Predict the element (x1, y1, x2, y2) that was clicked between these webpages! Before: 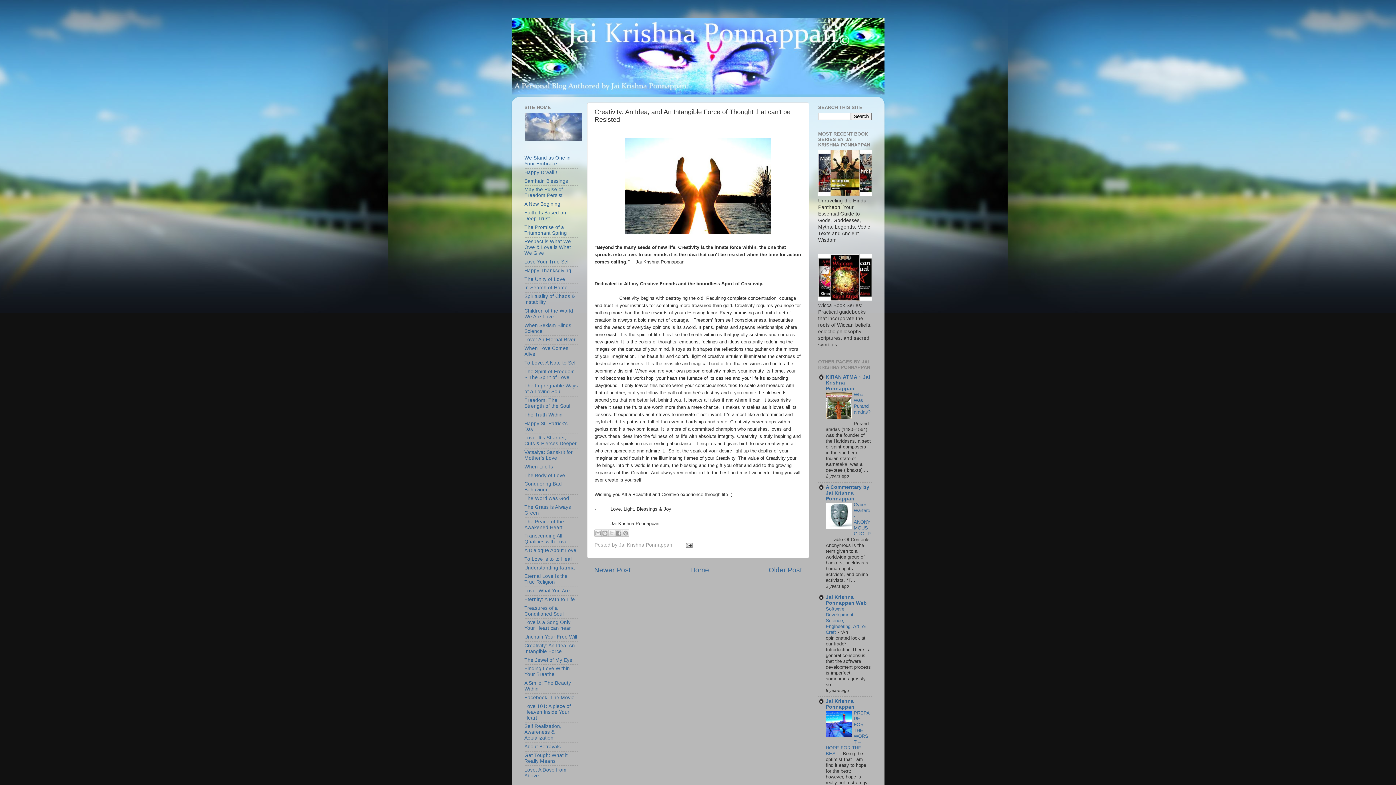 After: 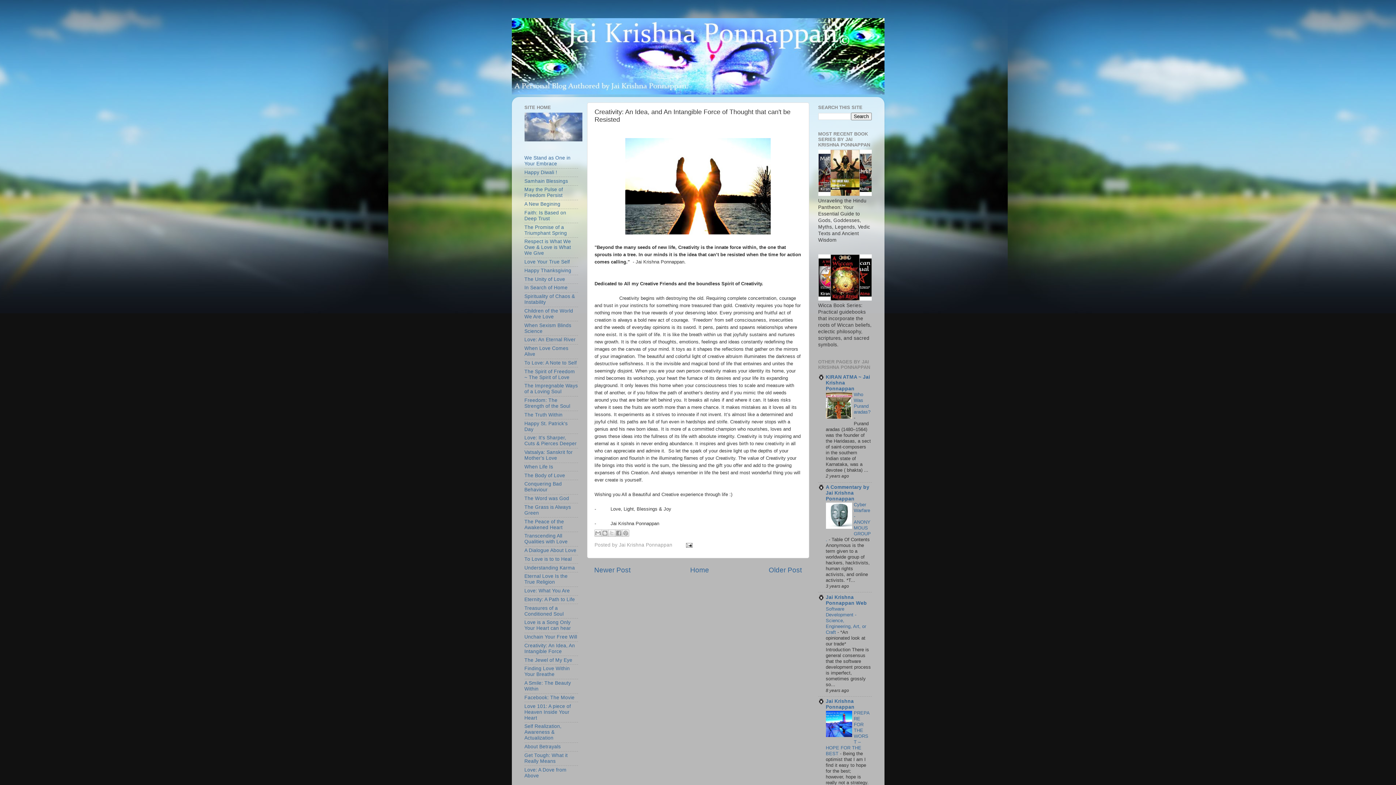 Action: bbox: (826, 733, 852, 738)